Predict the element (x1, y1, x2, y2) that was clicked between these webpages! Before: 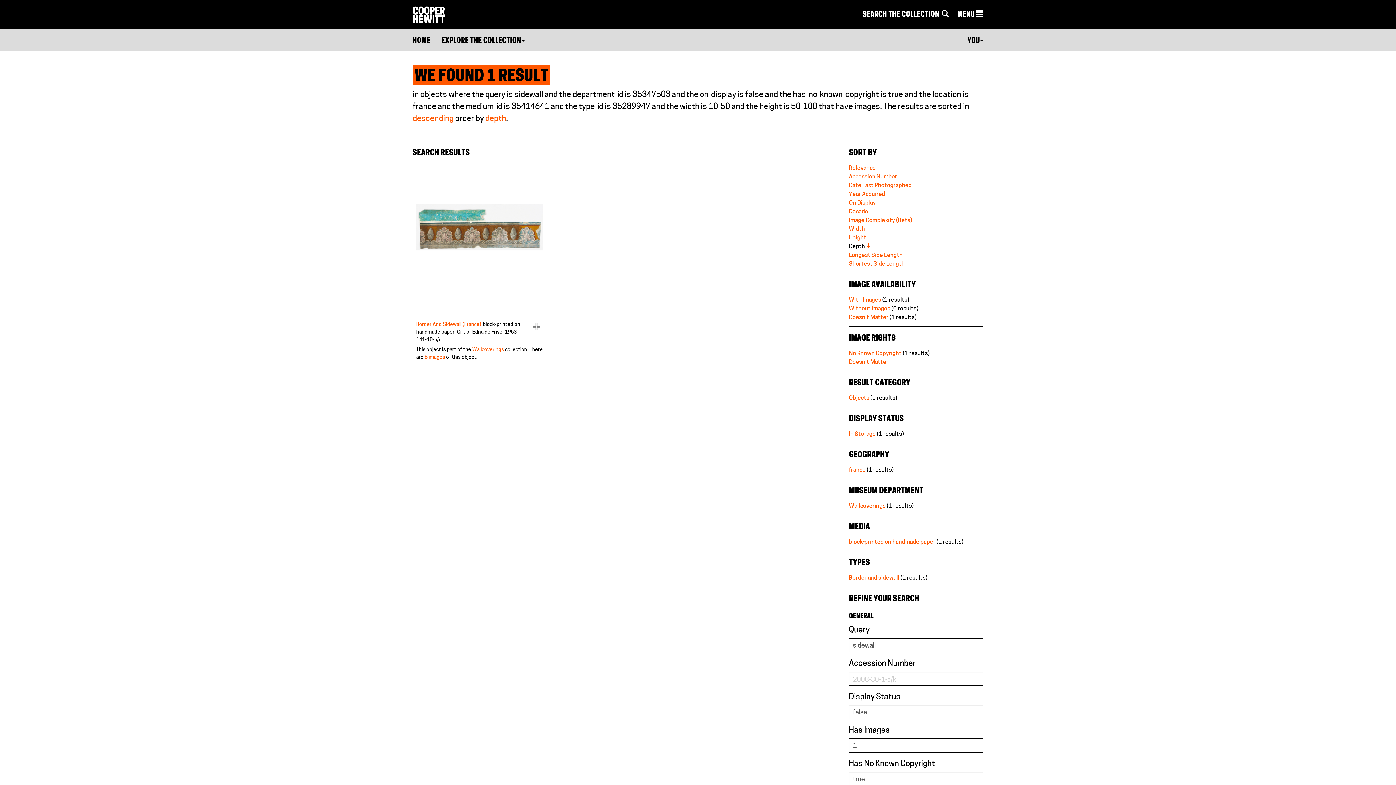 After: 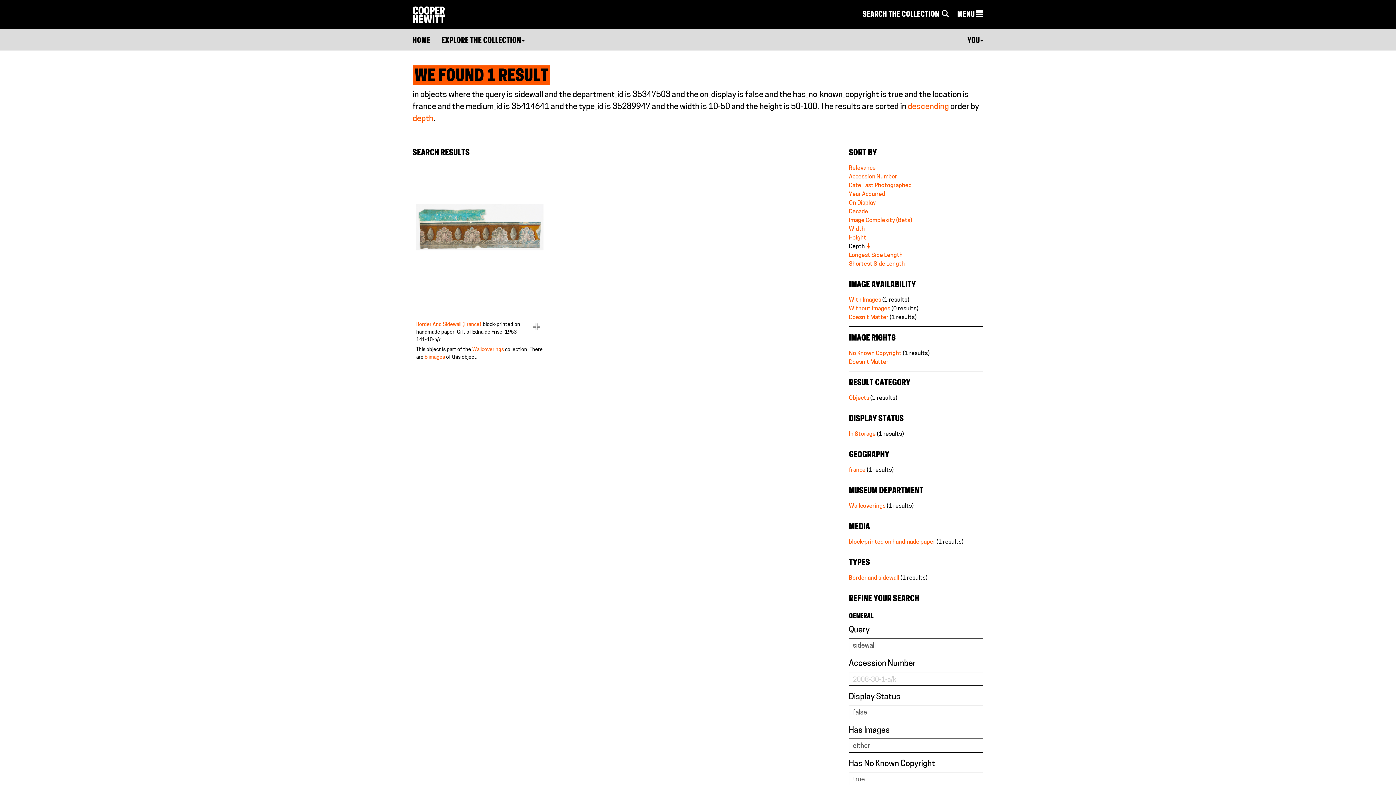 Action: bbox: (849, 314, 888, 320) label: Doesn't Matter